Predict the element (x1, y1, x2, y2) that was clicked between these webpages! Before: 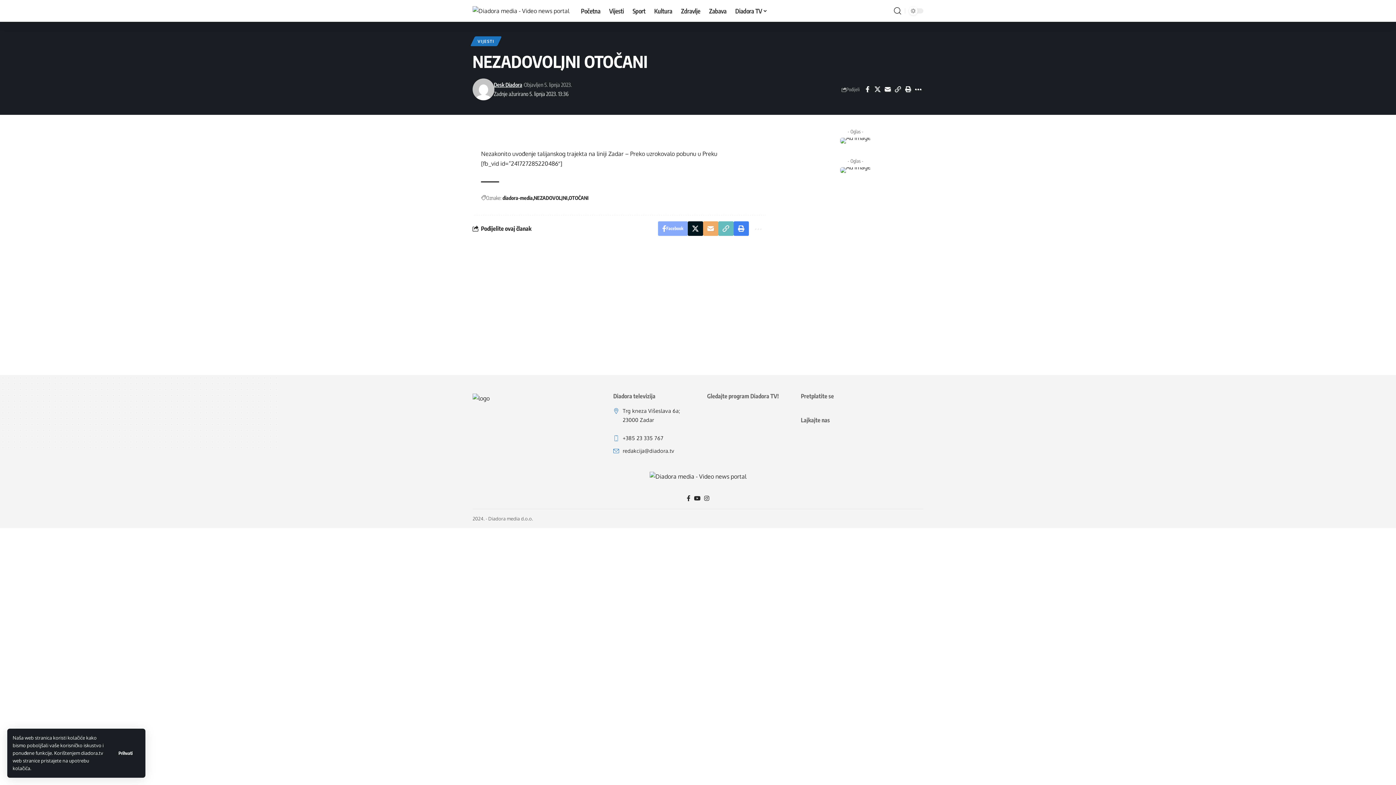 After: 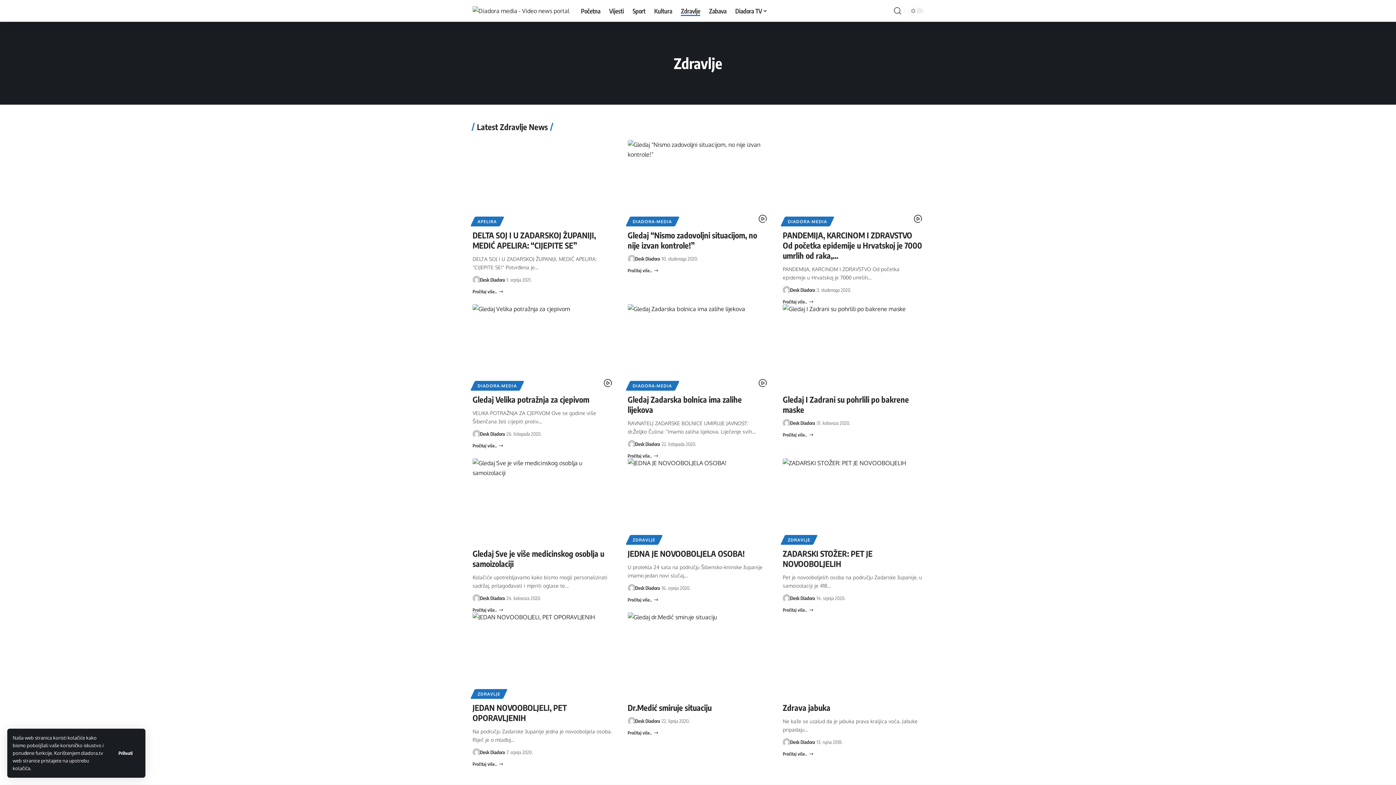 Action: label: Zdravlje bbox: (676, 0, 704, 21)